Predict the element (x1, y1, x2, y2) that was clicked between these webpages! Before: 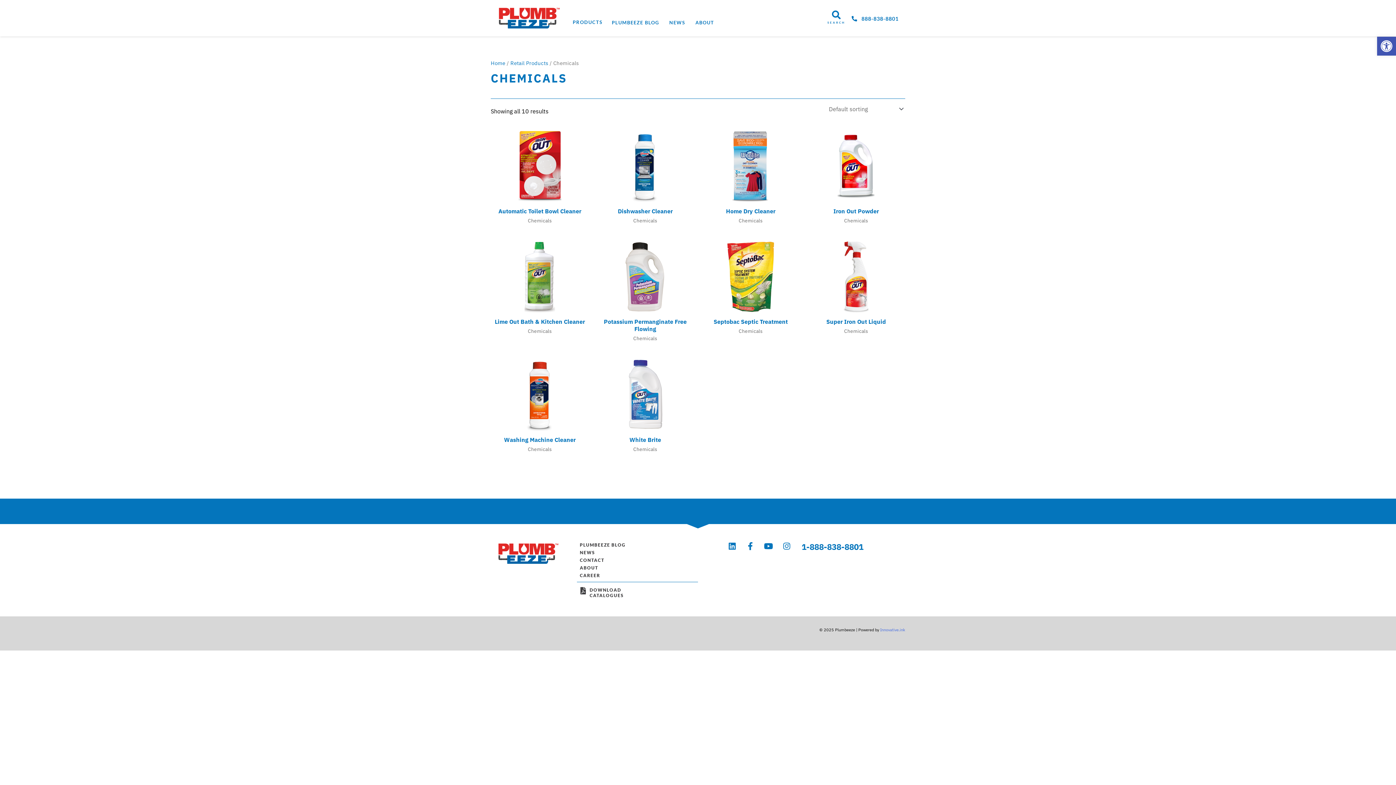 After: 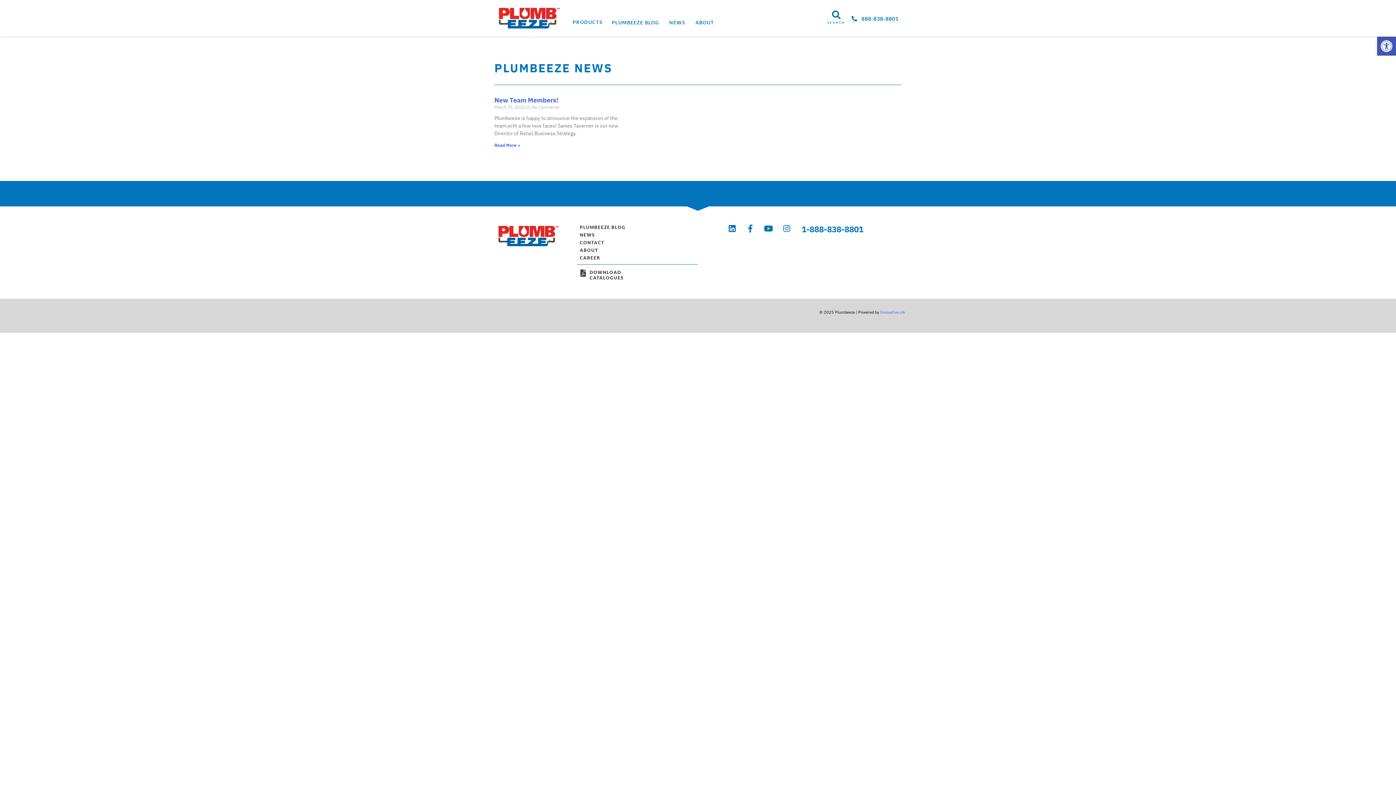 Action: bbox: (664, 15, 690, 28) label: NEWS